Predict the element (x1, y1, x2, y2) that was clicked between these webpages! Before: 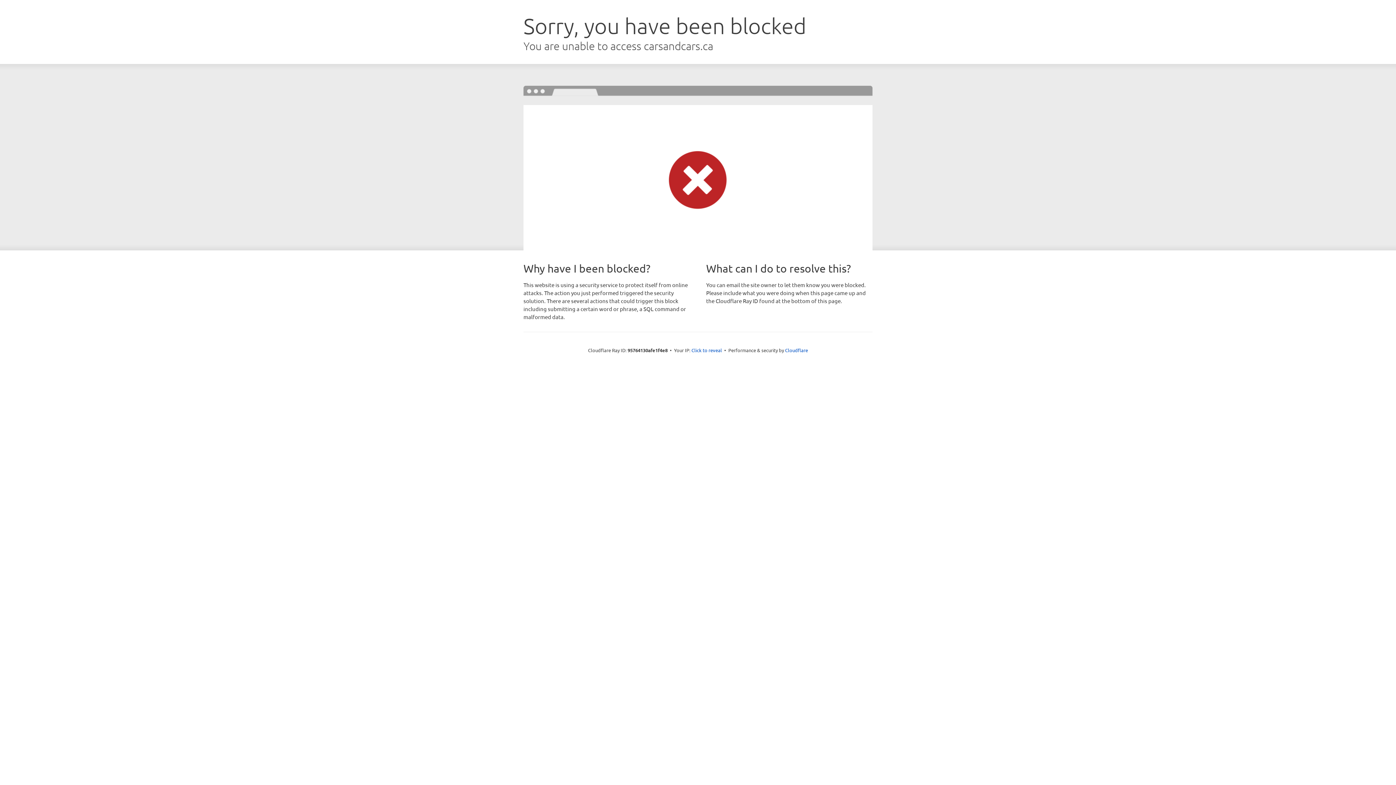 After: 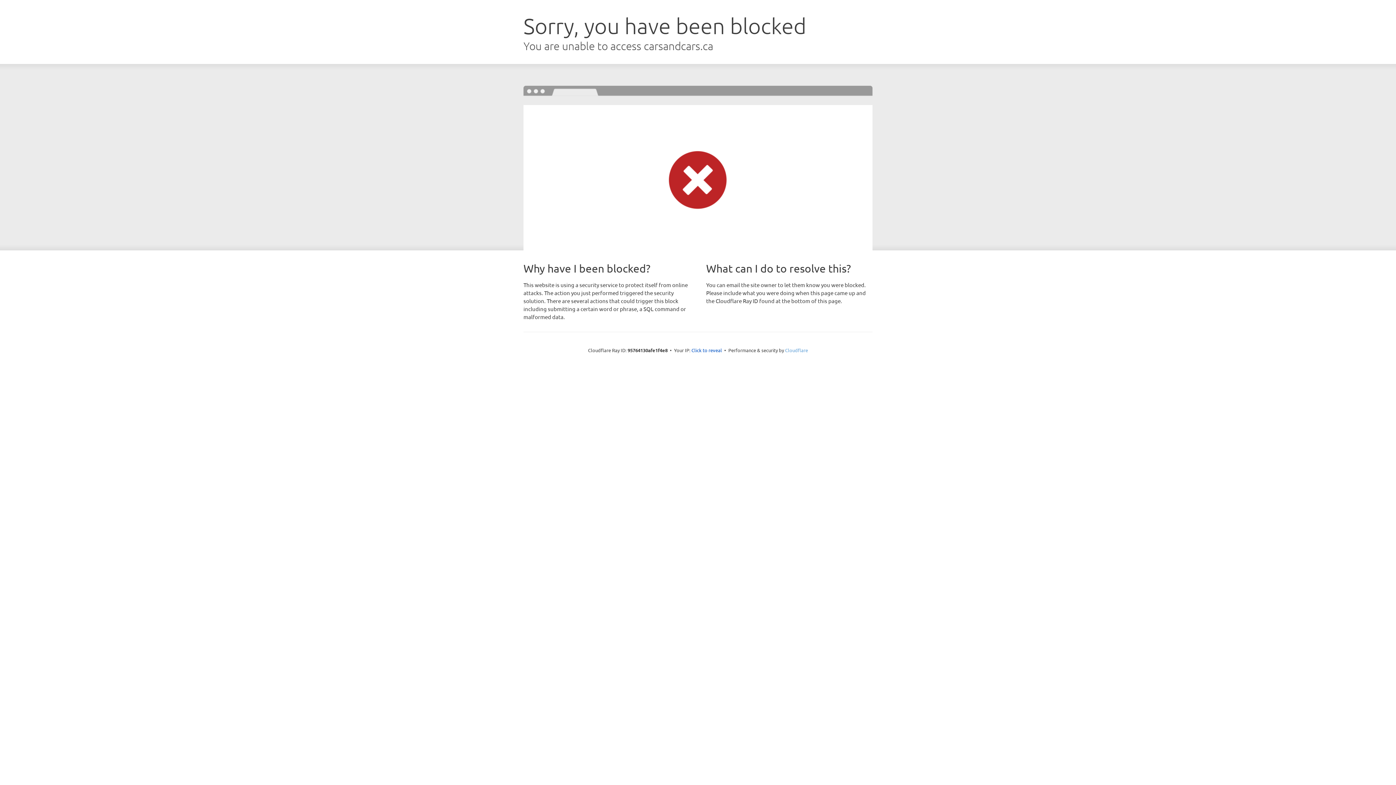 Action: label: Cloudflare bbox: (785, 347, 808, 353)